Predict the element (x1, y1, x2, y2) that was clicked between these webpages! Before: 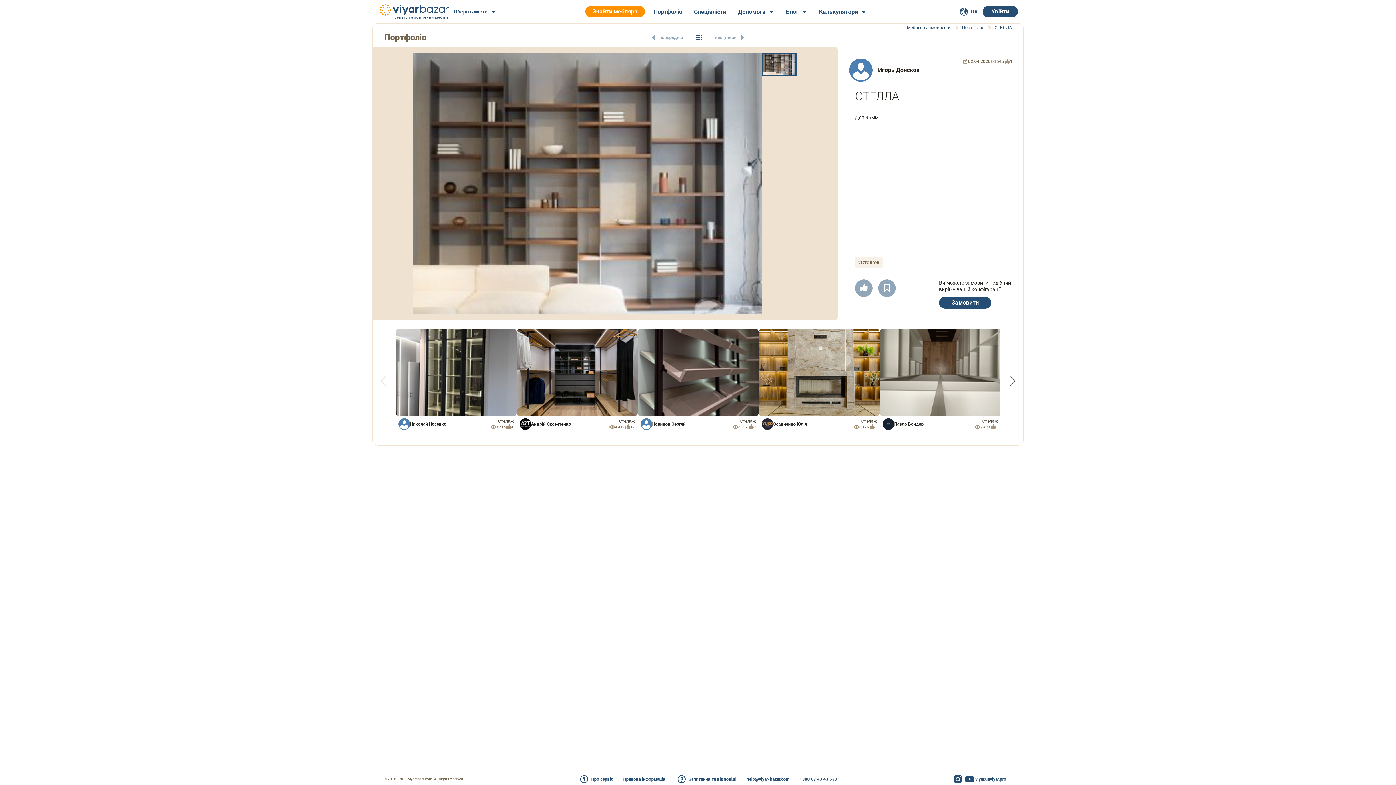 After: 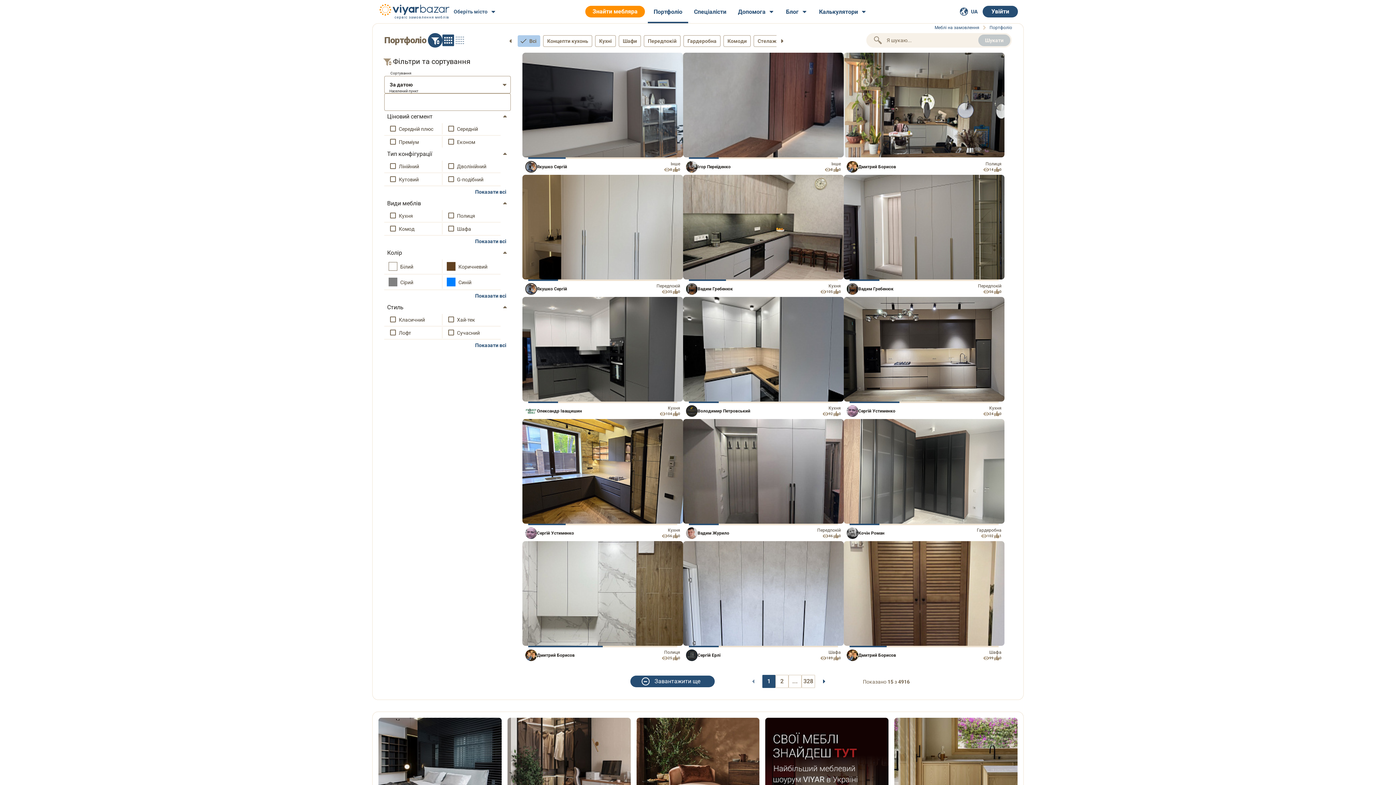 Action: bbox: (962, 23, 984, 30) label: Портфоліо